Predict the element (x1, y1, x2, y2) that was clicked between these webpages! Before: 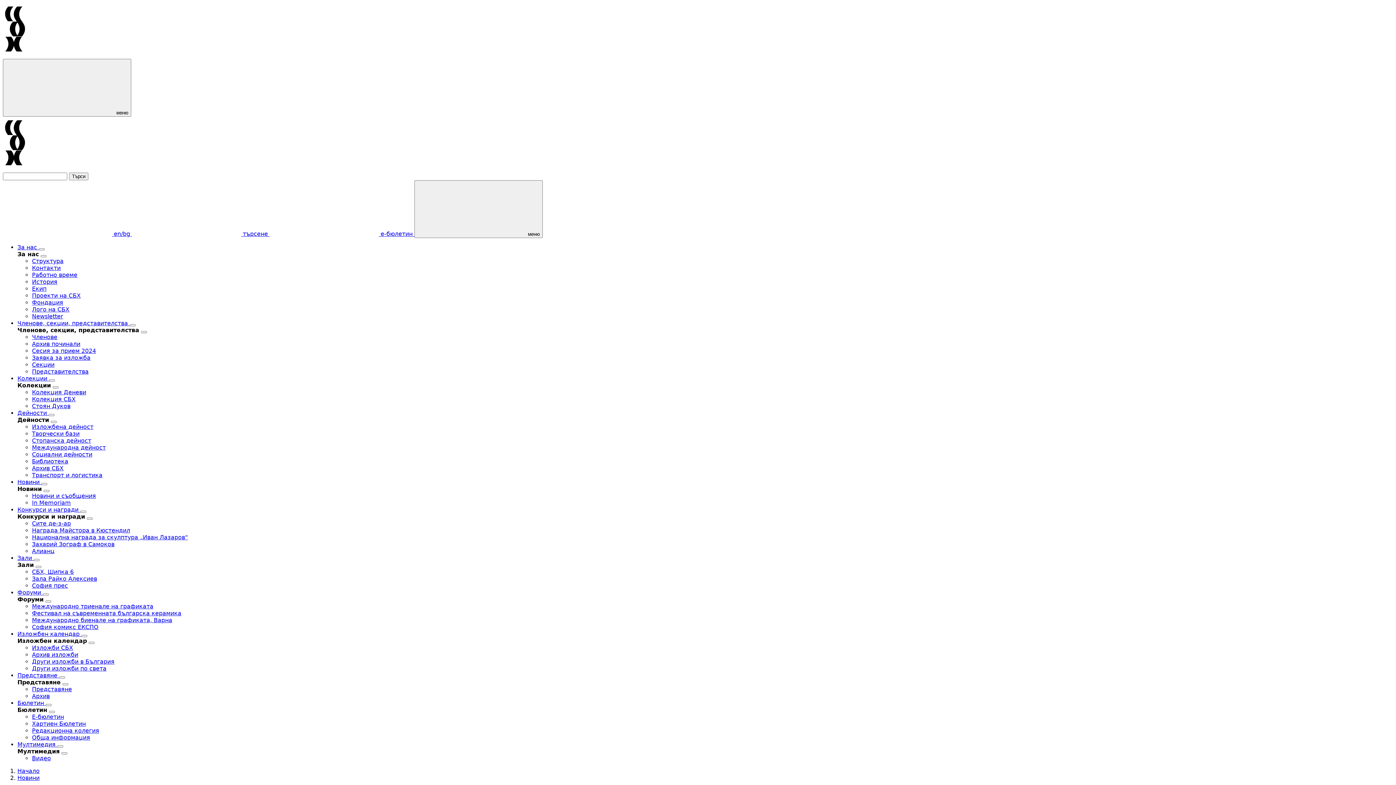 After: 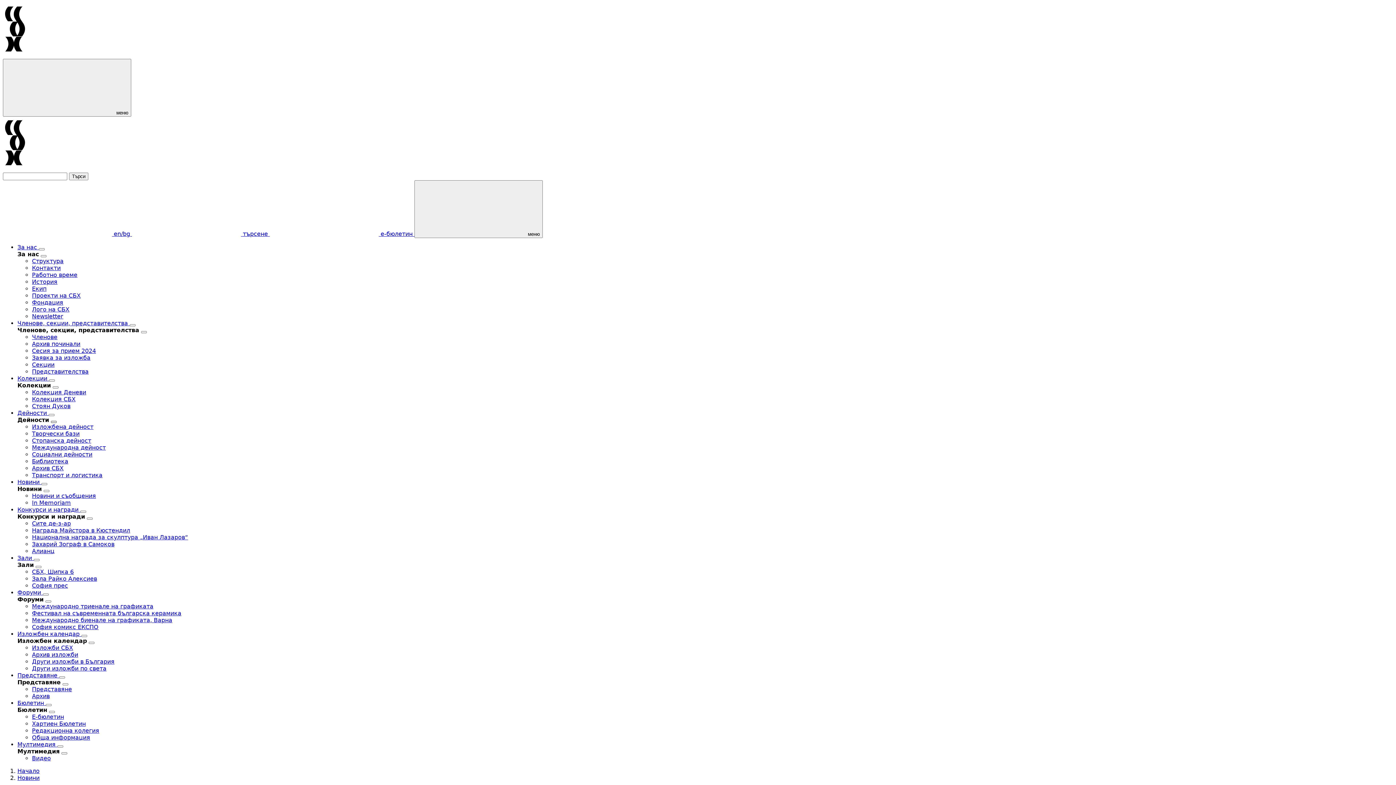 Action: bbox: (50, 421, 56, 423) label: назад